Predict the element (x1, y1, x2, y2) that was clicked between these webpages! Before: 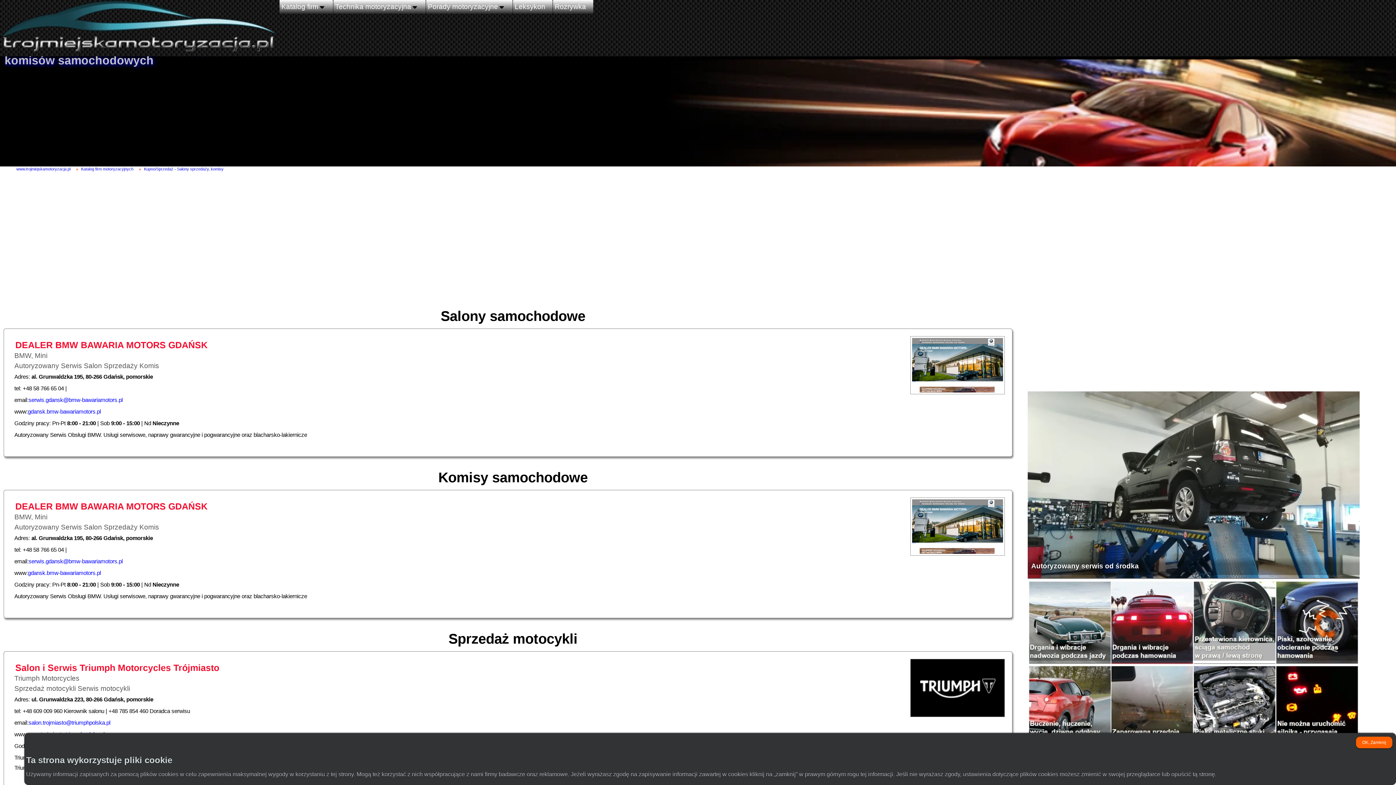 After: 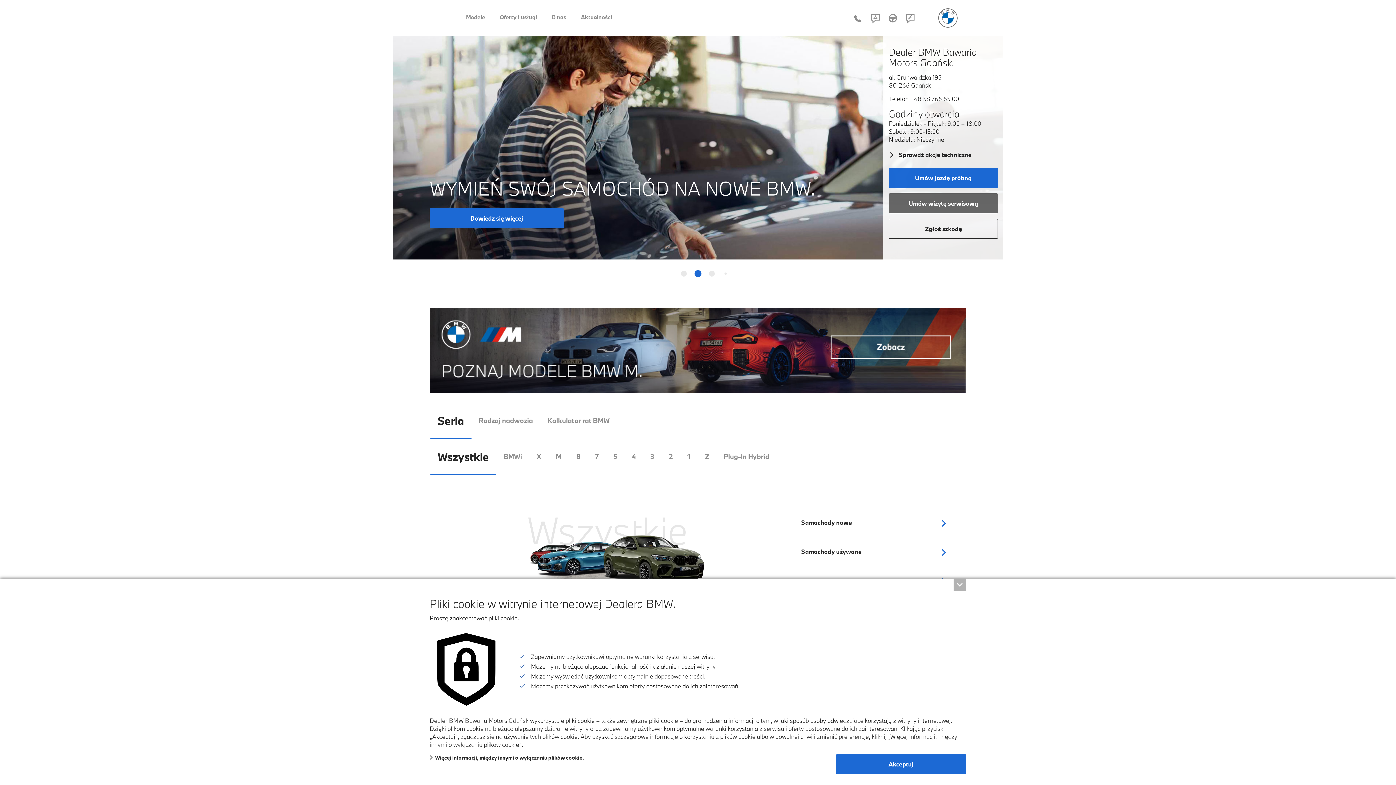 Action: bbox: (137, 362, 159, 369) label:  Komis